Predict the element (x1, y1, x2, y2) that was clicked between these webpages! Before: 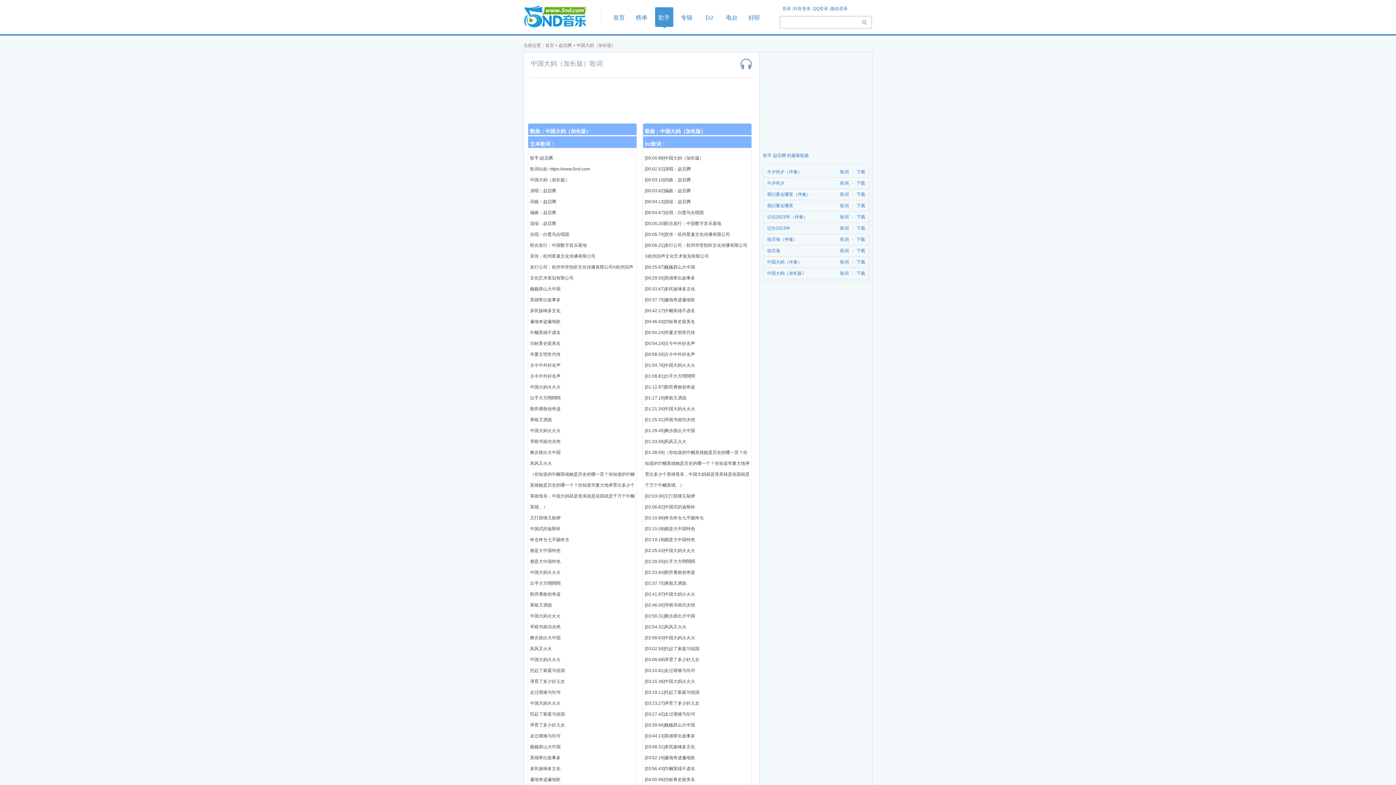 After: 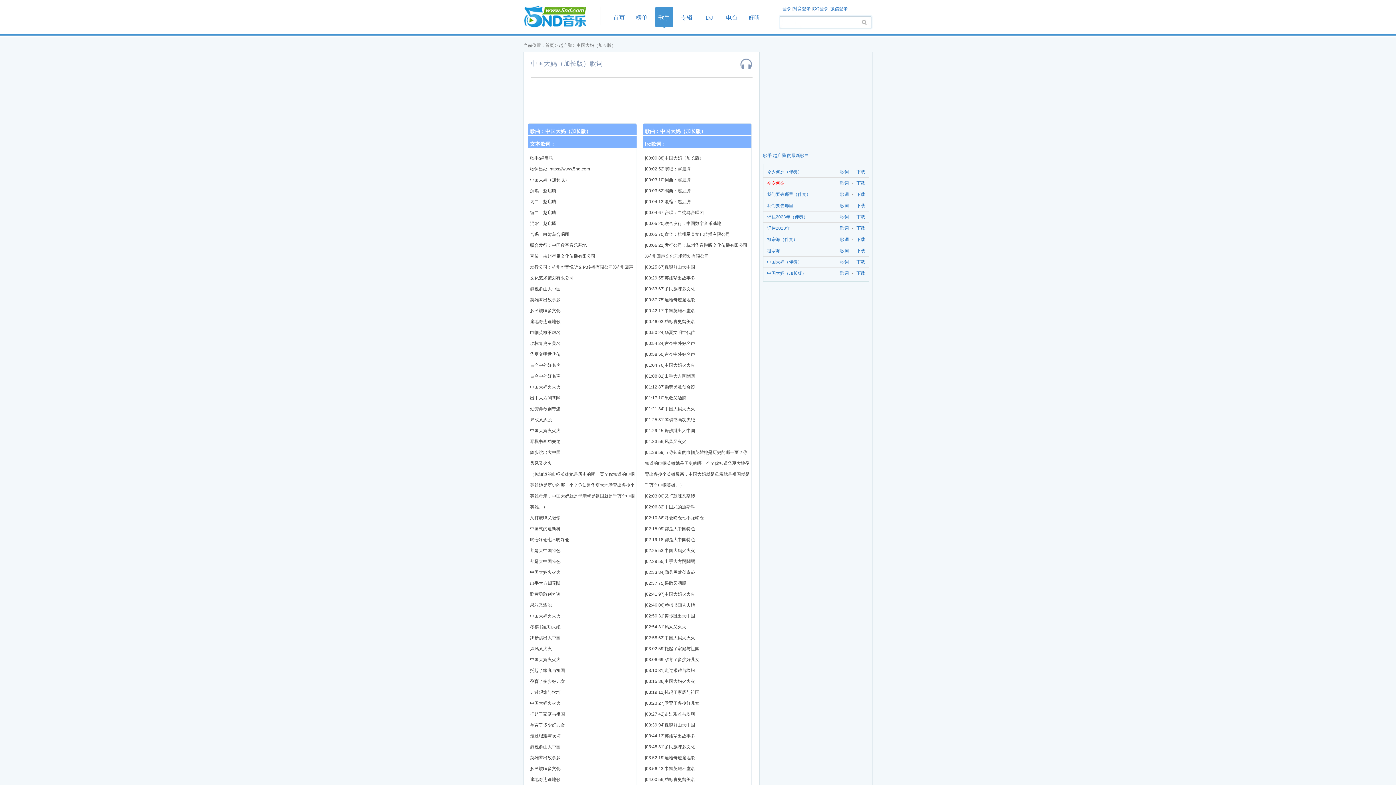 Action: bbox: (767, 180, 784, 185) label: 今夕何夕